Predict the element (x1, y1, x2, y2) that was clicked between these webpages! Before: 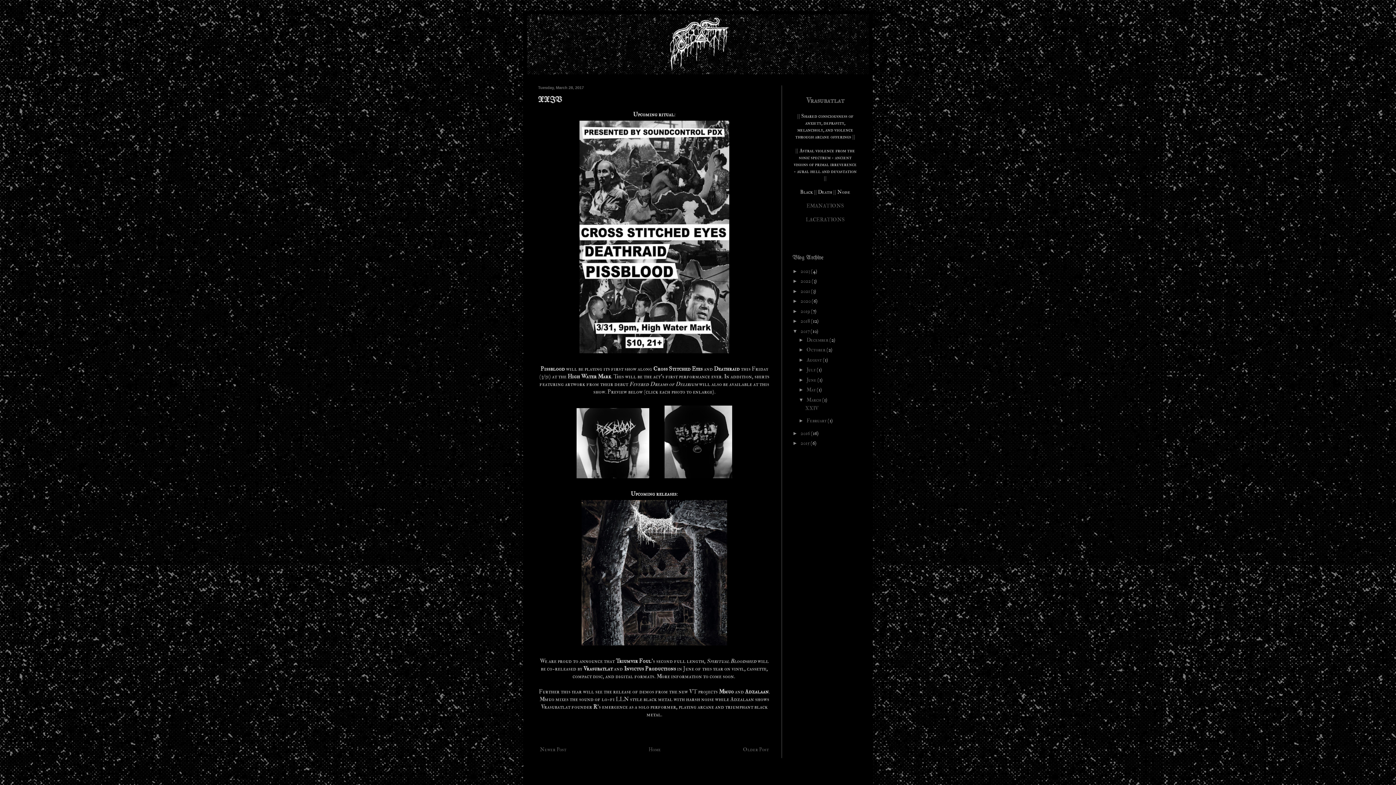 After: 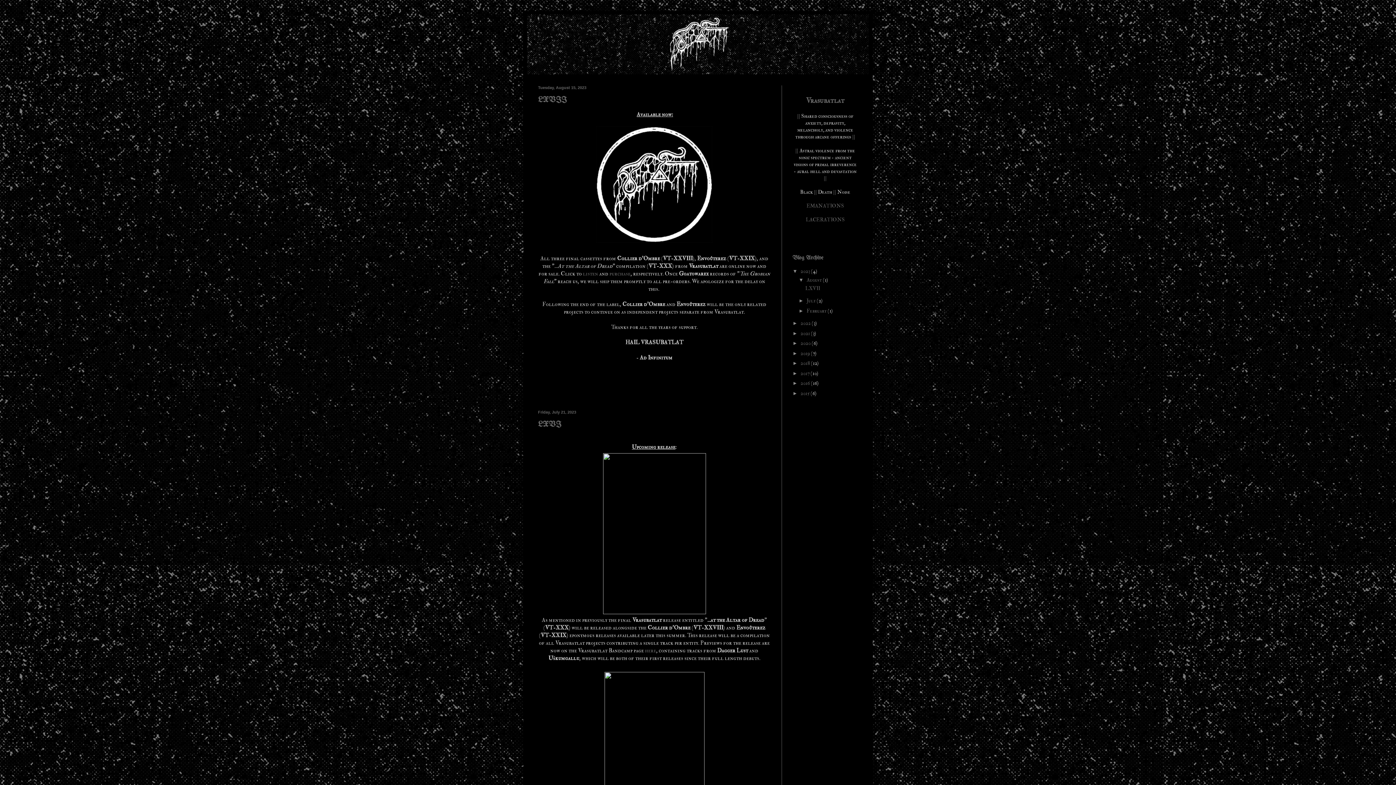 Action: bbox: (646, 745, 662, 755) label: Home